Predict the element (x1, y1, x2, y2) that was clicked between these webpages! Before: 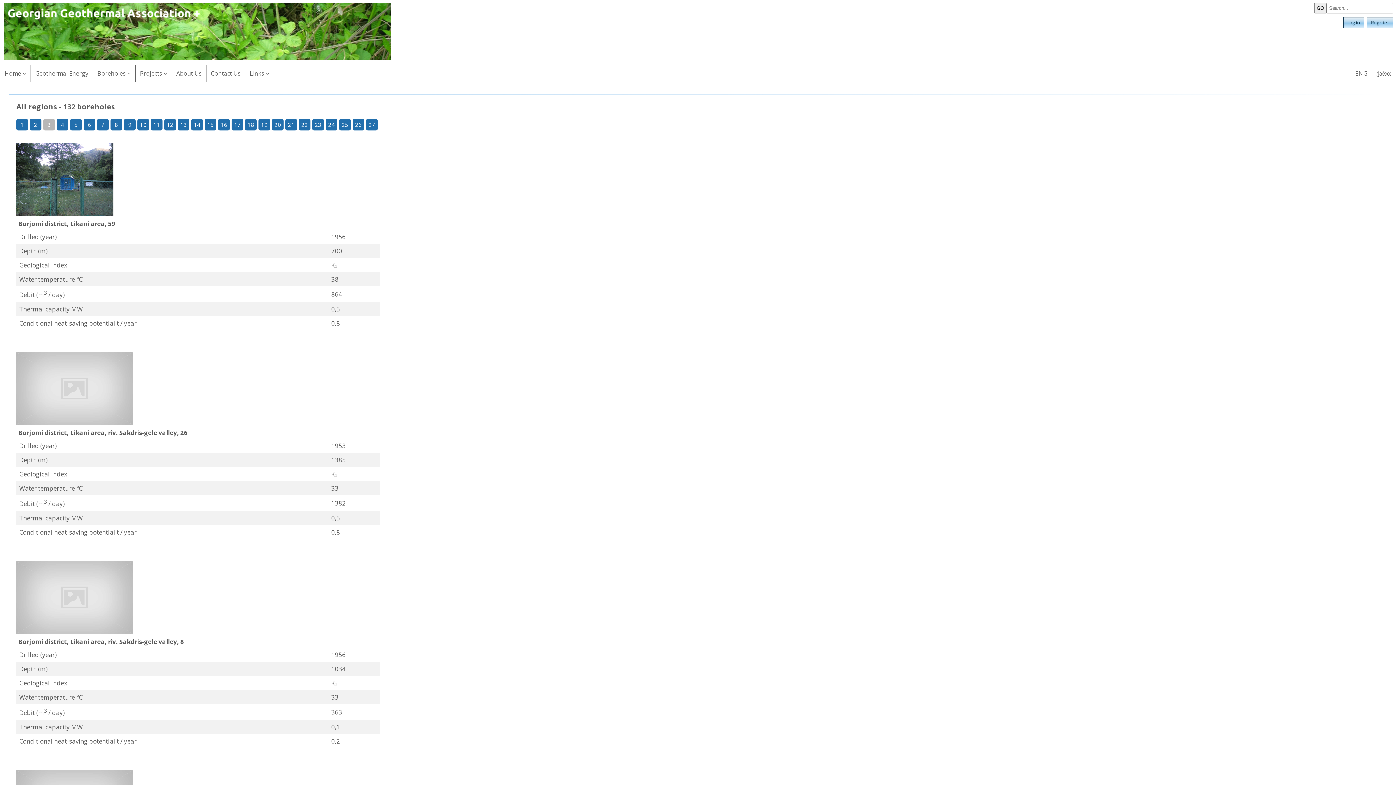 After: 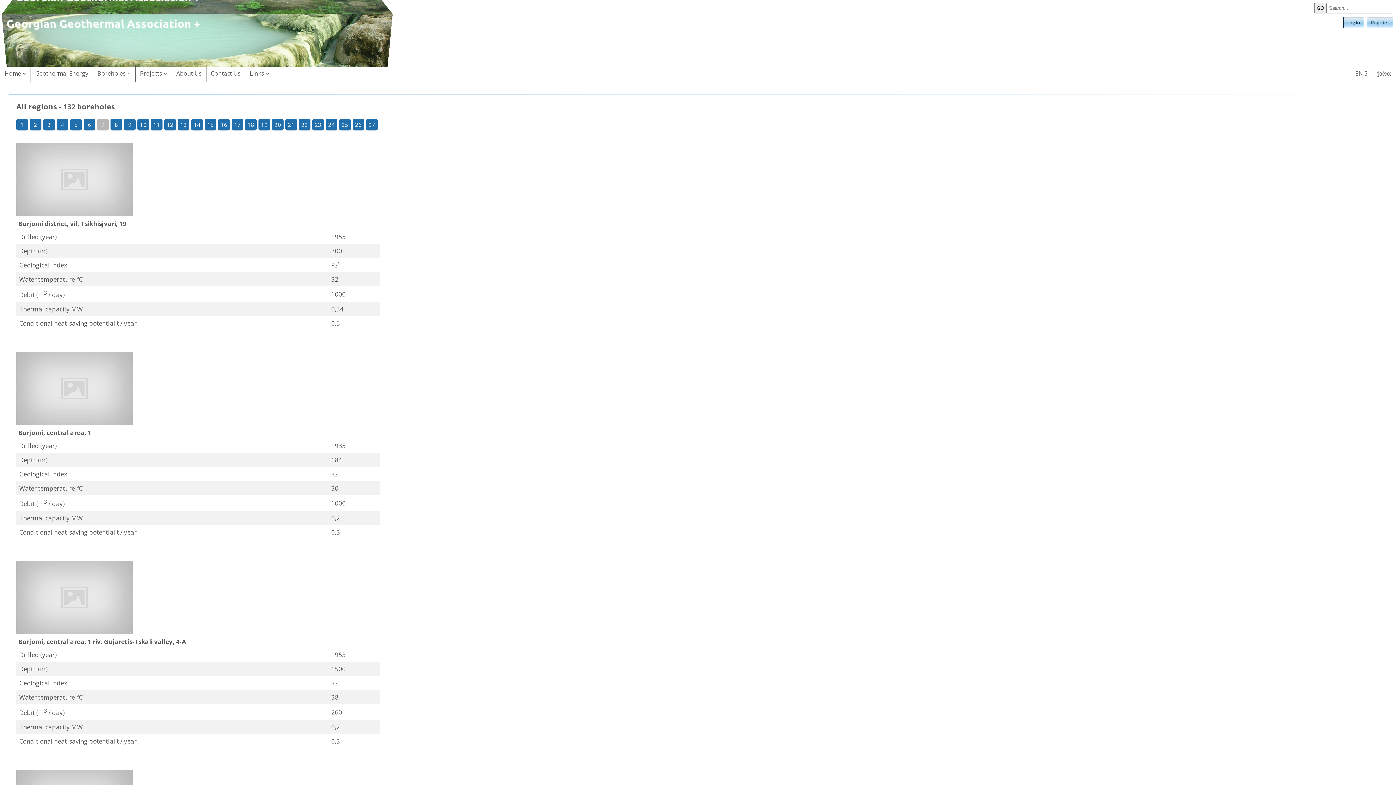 Action: label: 7 bbox: (97, 118, 108, 130)